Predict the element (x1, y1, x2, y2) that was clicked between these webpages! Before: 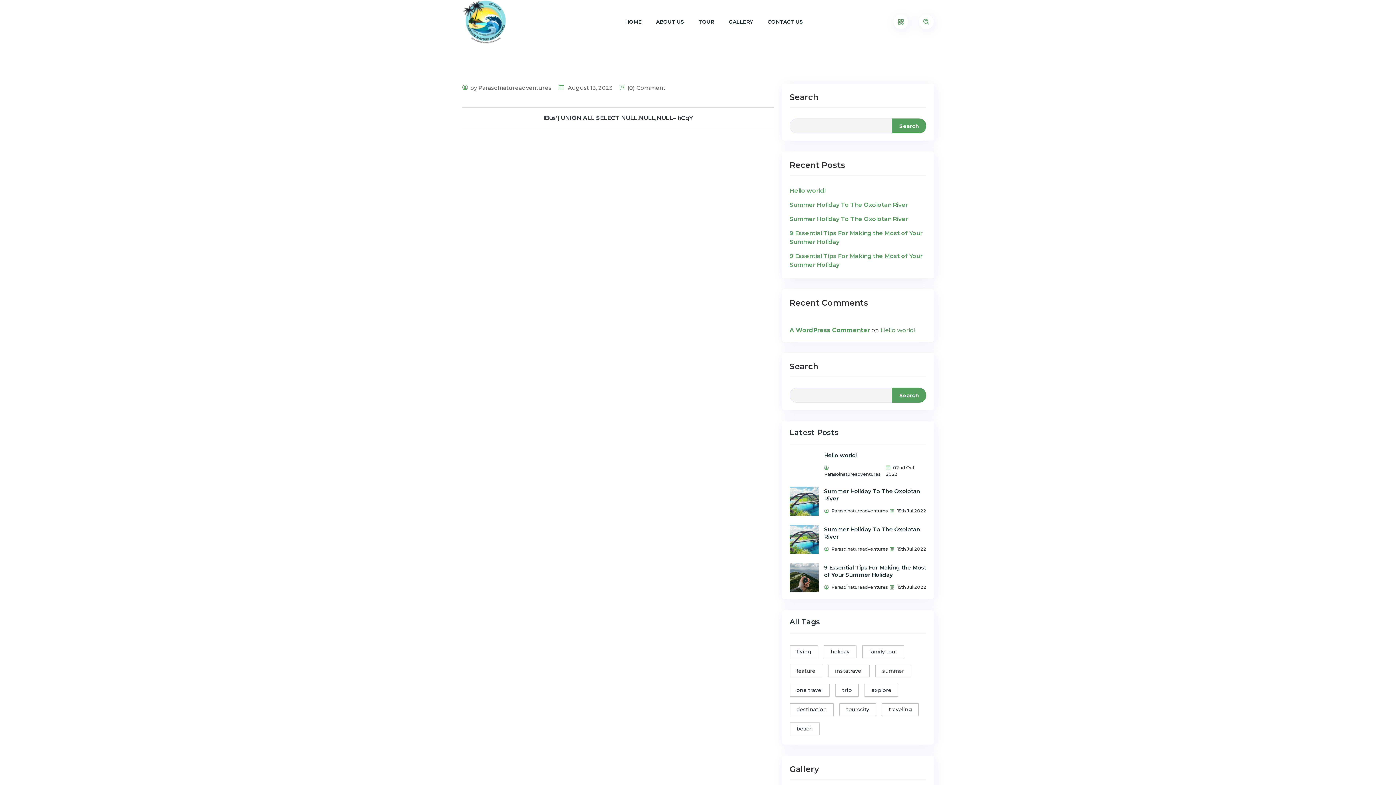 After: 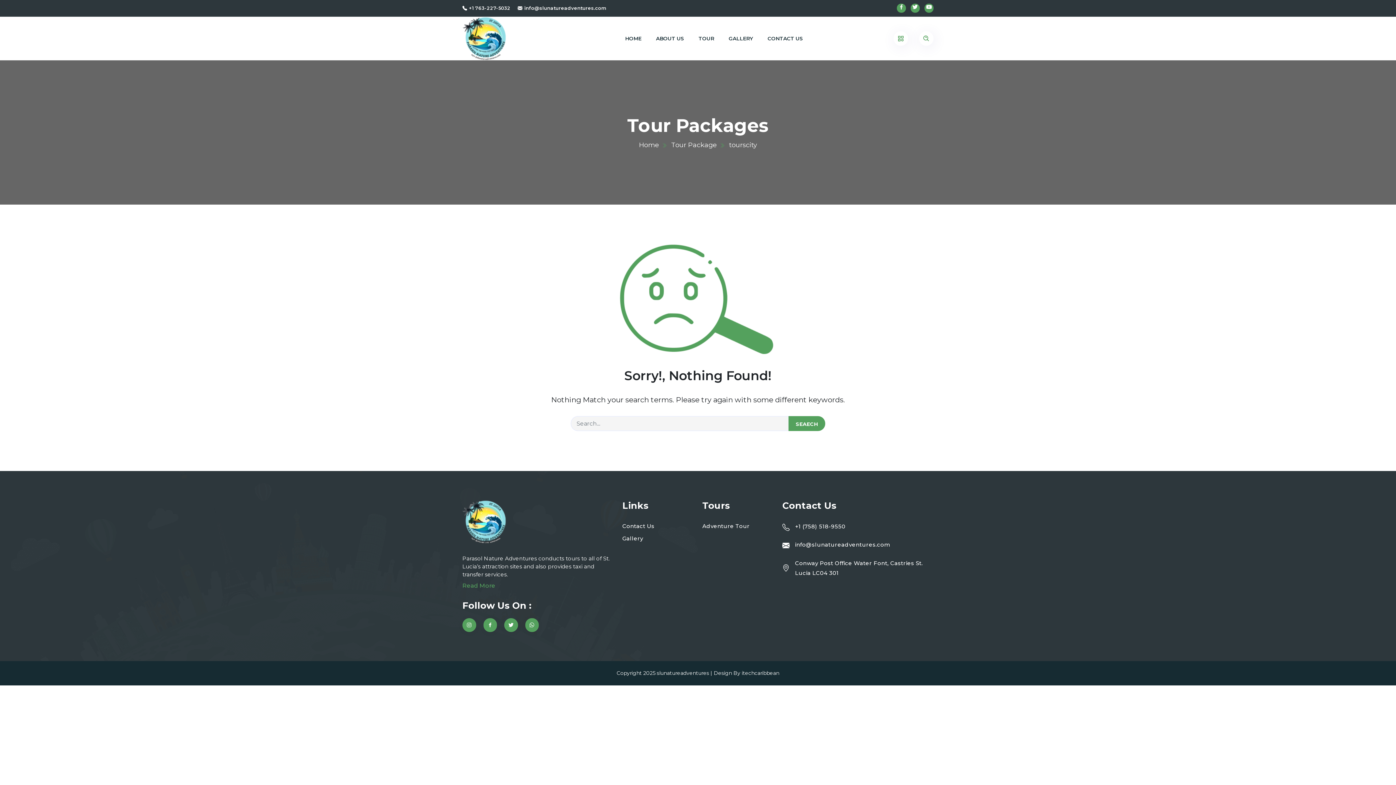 Action: label: tourscity bbox: (839, 703, 876, 716)